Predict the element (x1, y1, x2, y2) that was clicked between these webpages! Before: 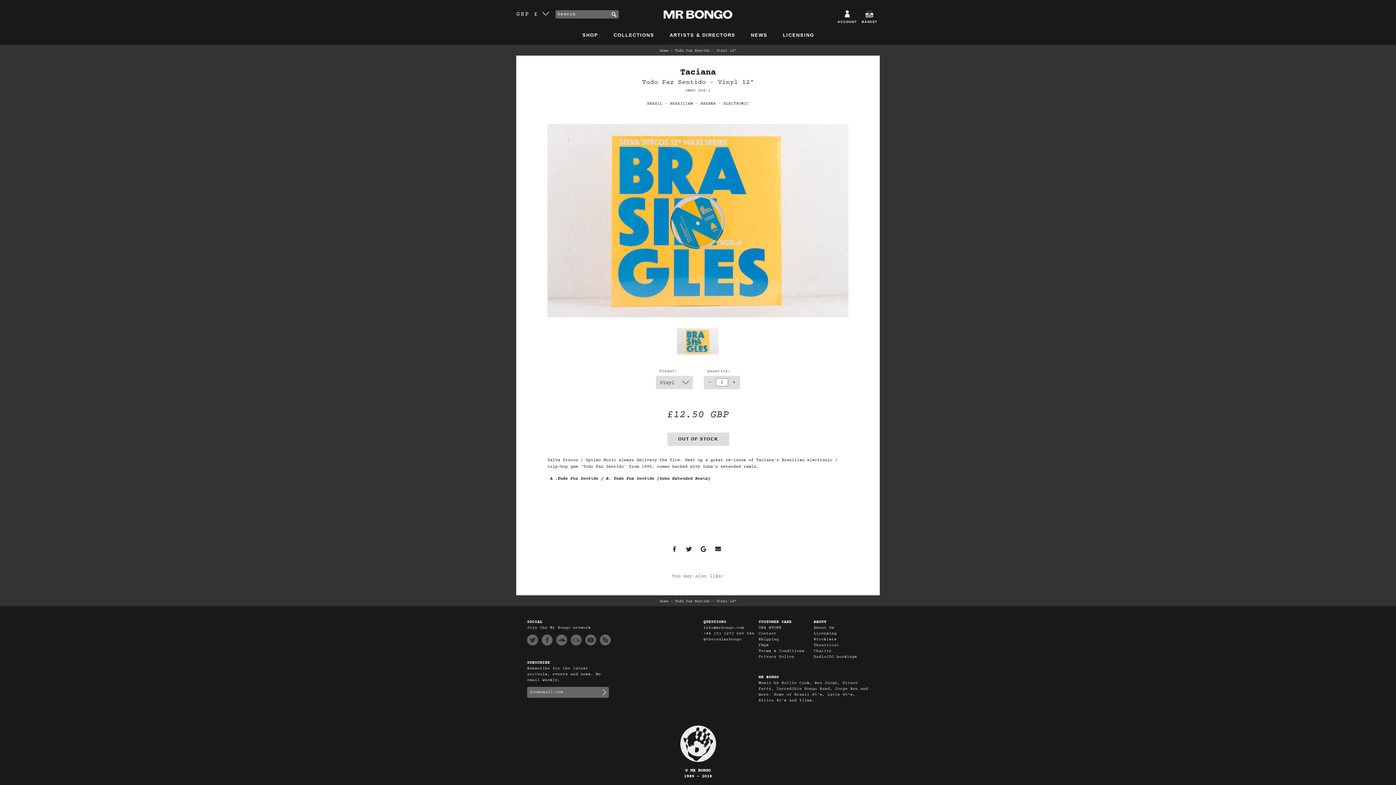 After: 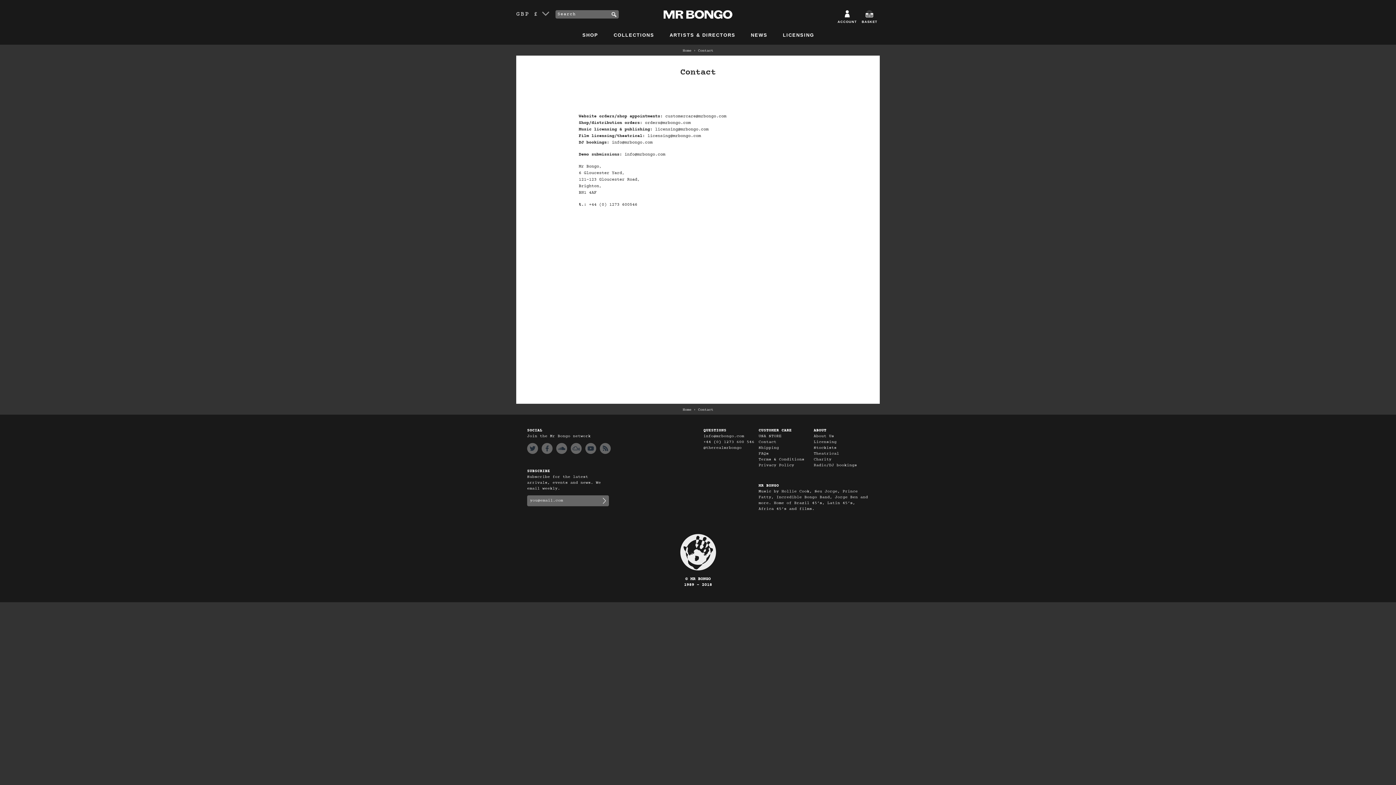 Action: label: Contact bbox: (758, 631, 776, 636)